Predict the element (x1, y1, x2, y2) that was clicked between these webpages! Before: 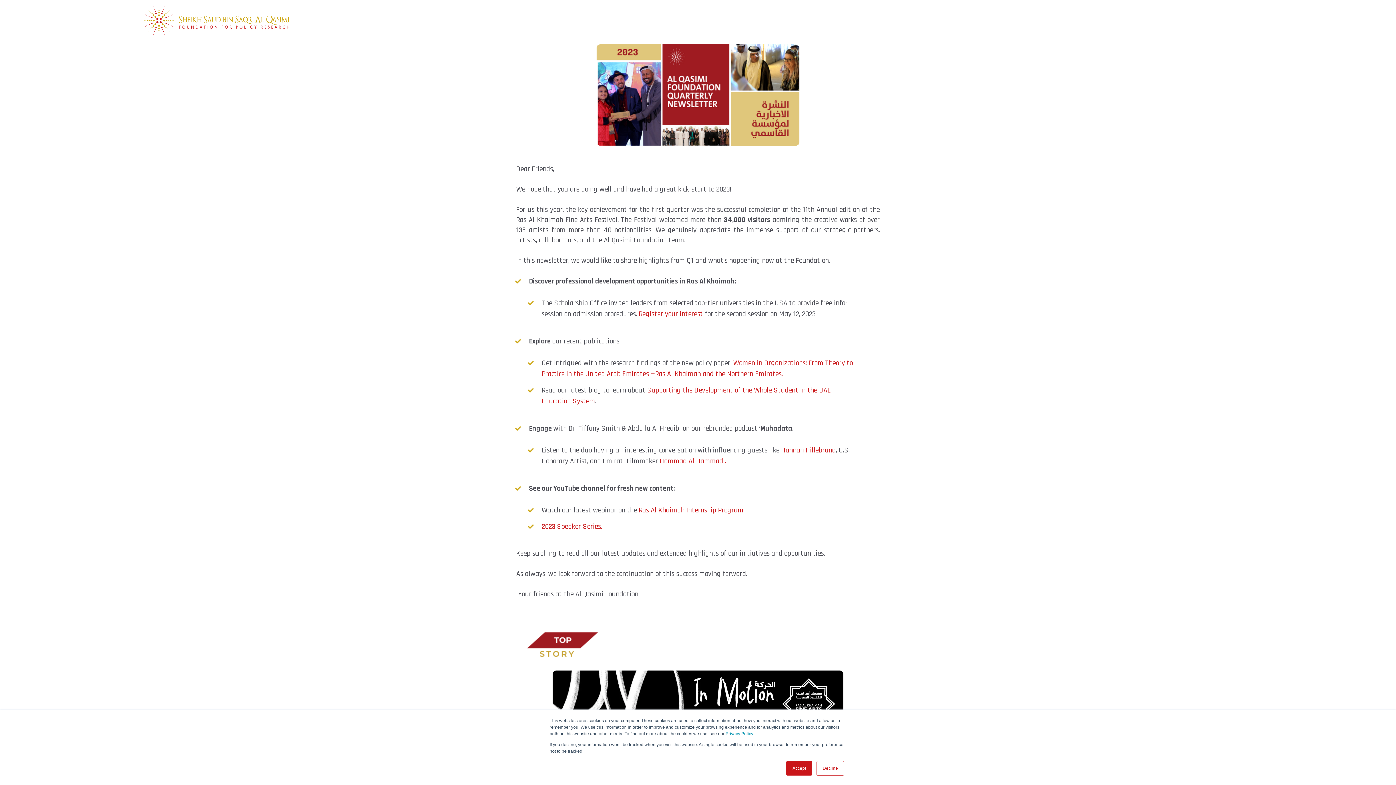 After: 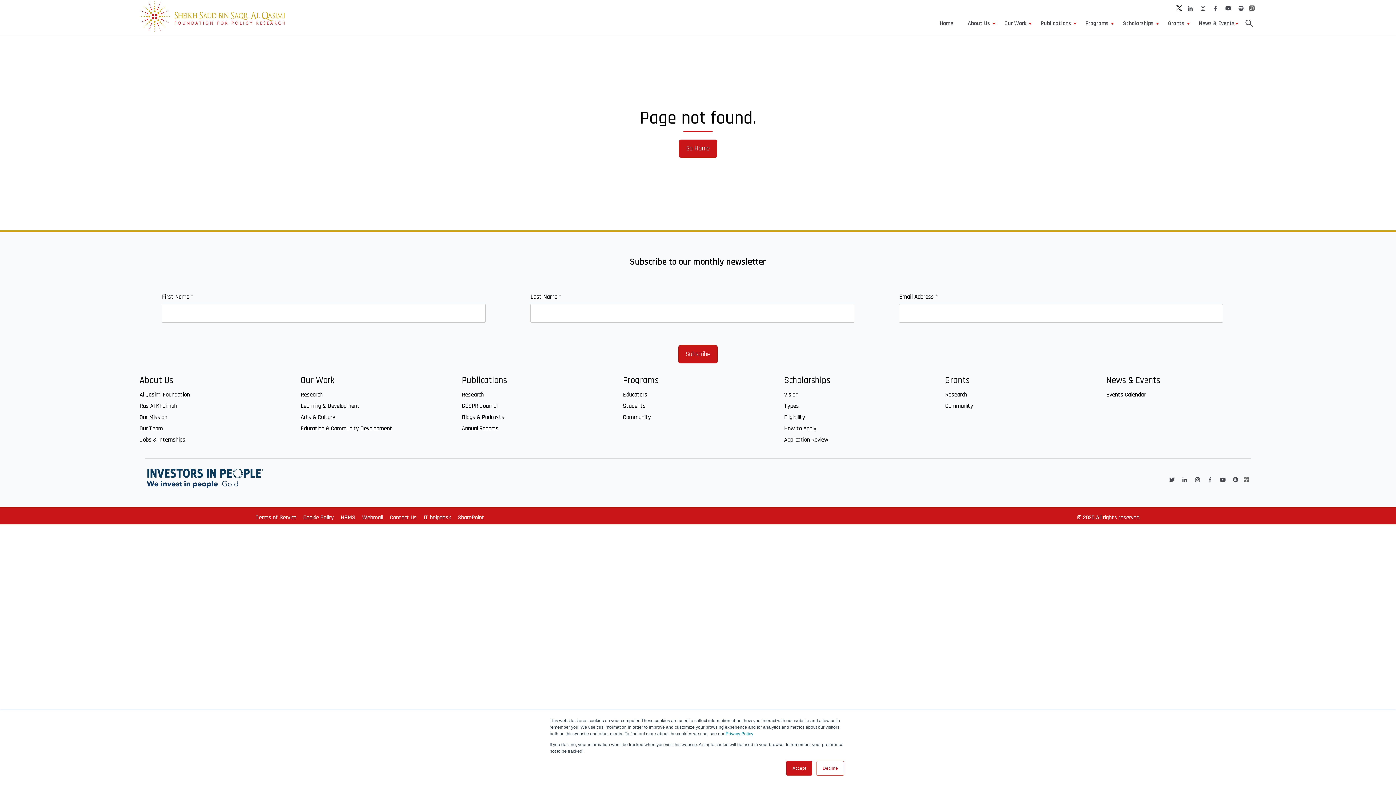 Action: bbox: (144, 28, 289, 38)